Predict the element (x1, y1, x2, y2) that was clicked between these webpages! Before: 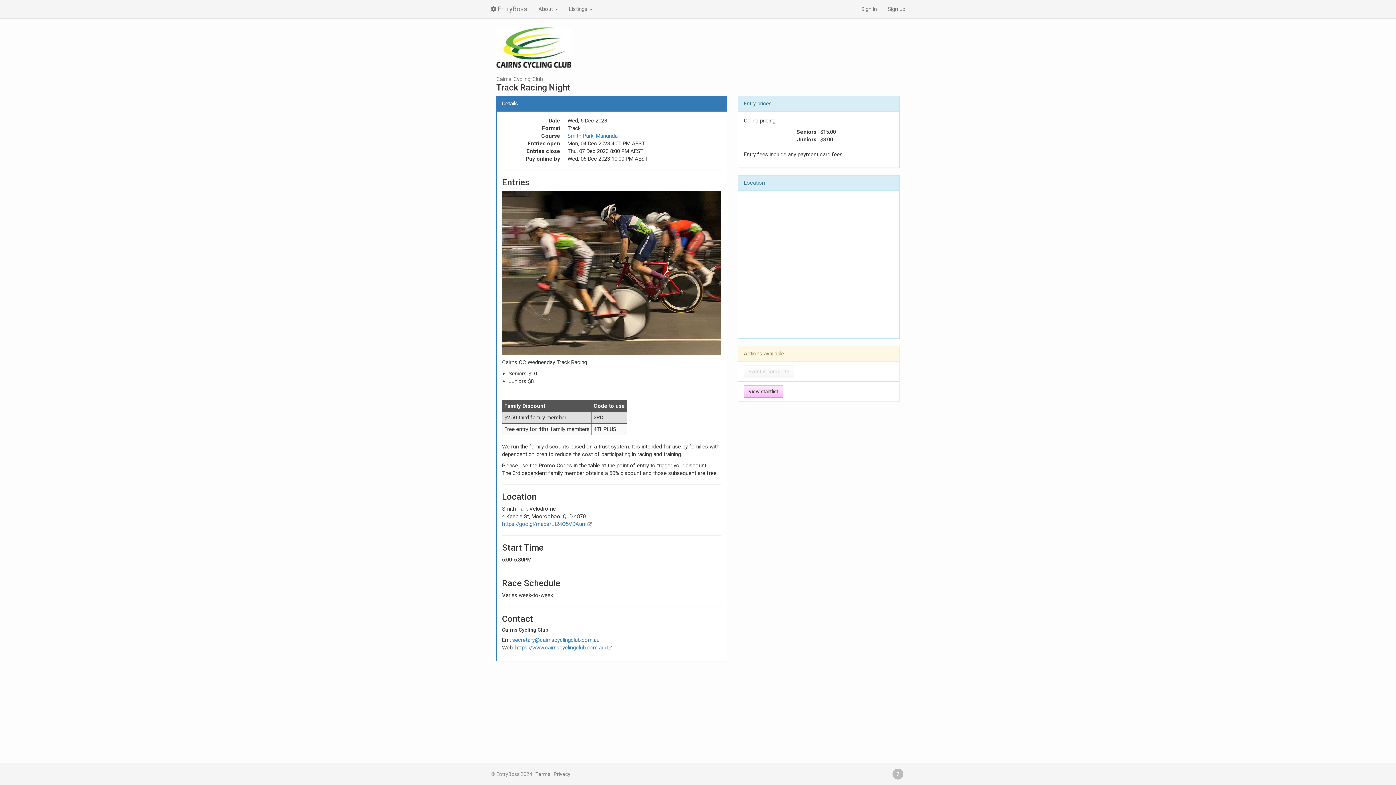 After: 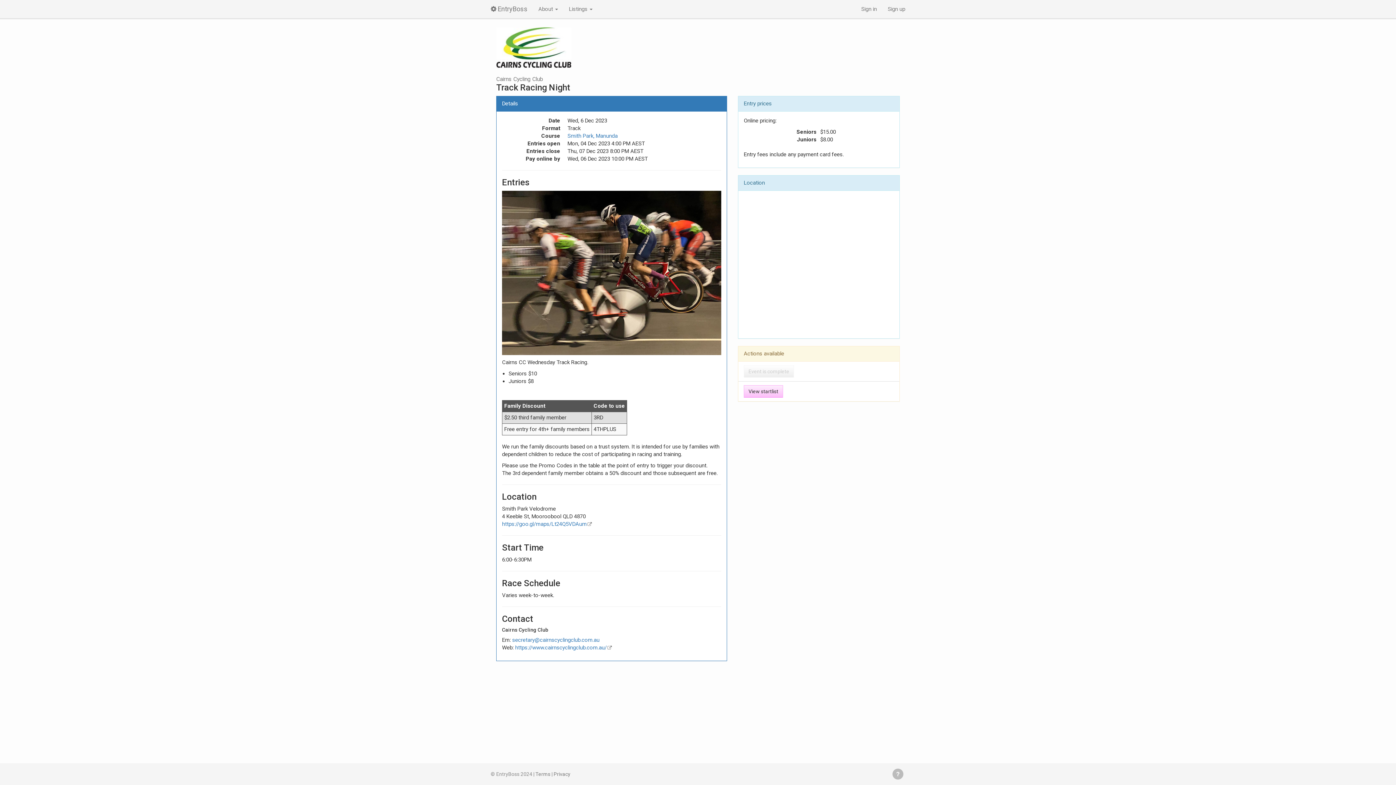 Action: label: Event is complete bbox: (744, 365, 794, 377)